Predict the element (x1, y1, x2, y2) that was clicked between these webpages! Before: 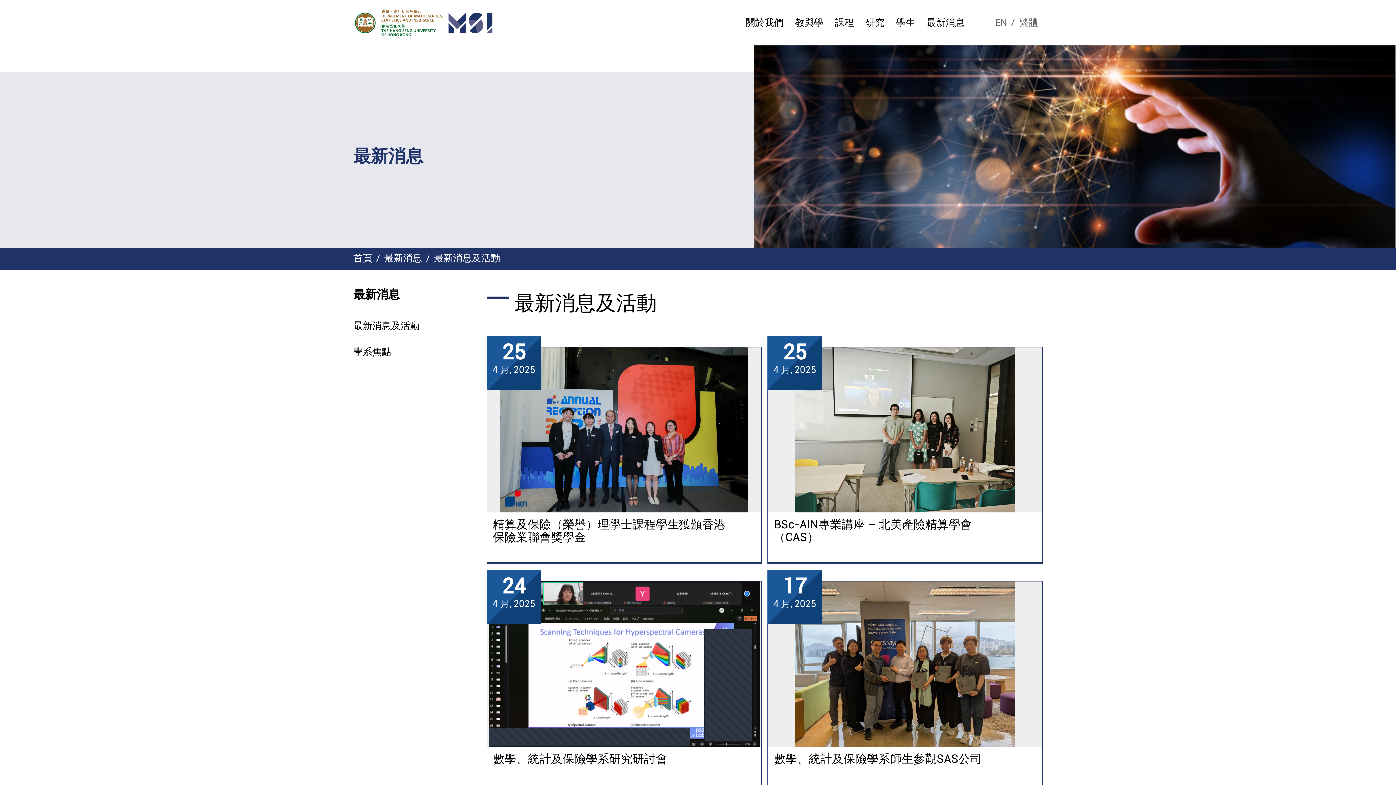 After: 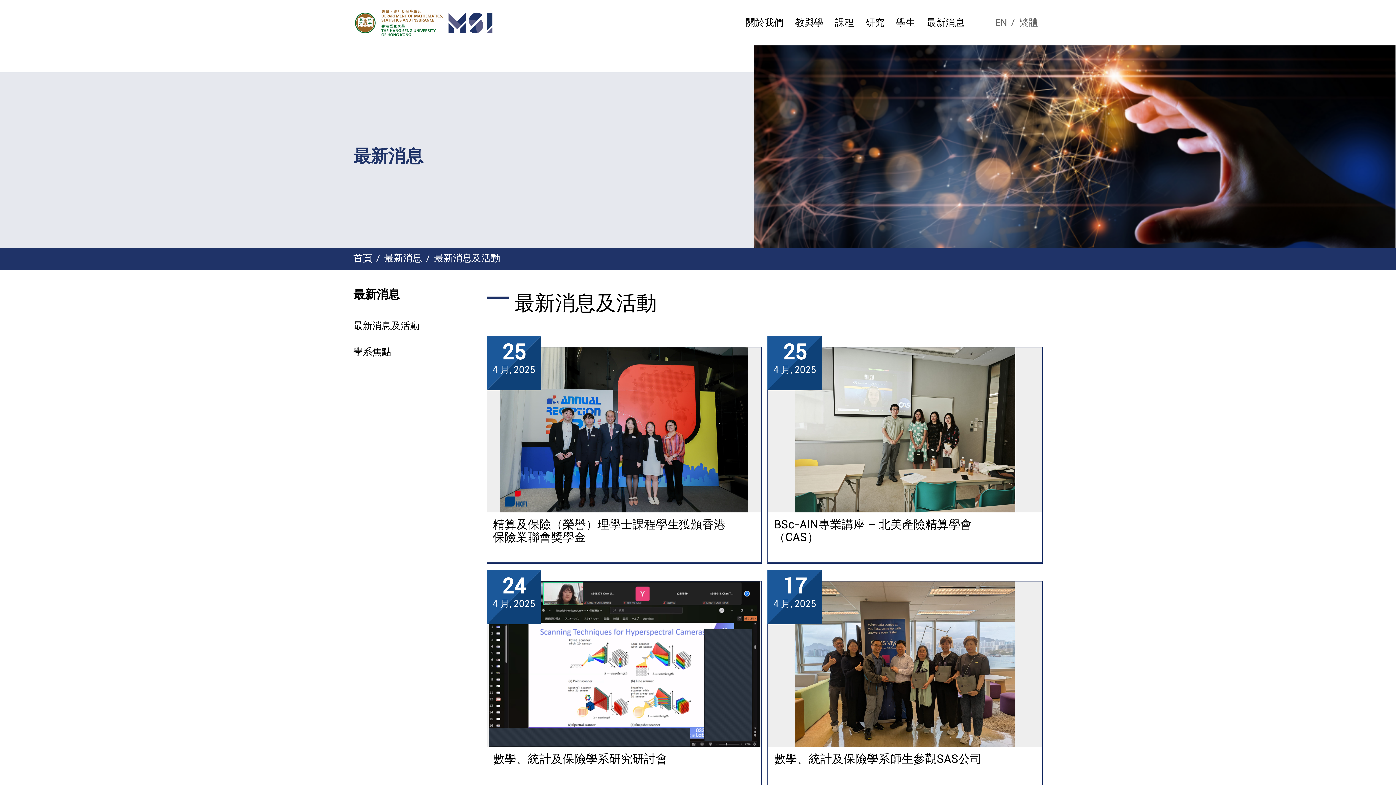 Action: label: 最新消息及活動 bbox: (434, 252, 500, 263)